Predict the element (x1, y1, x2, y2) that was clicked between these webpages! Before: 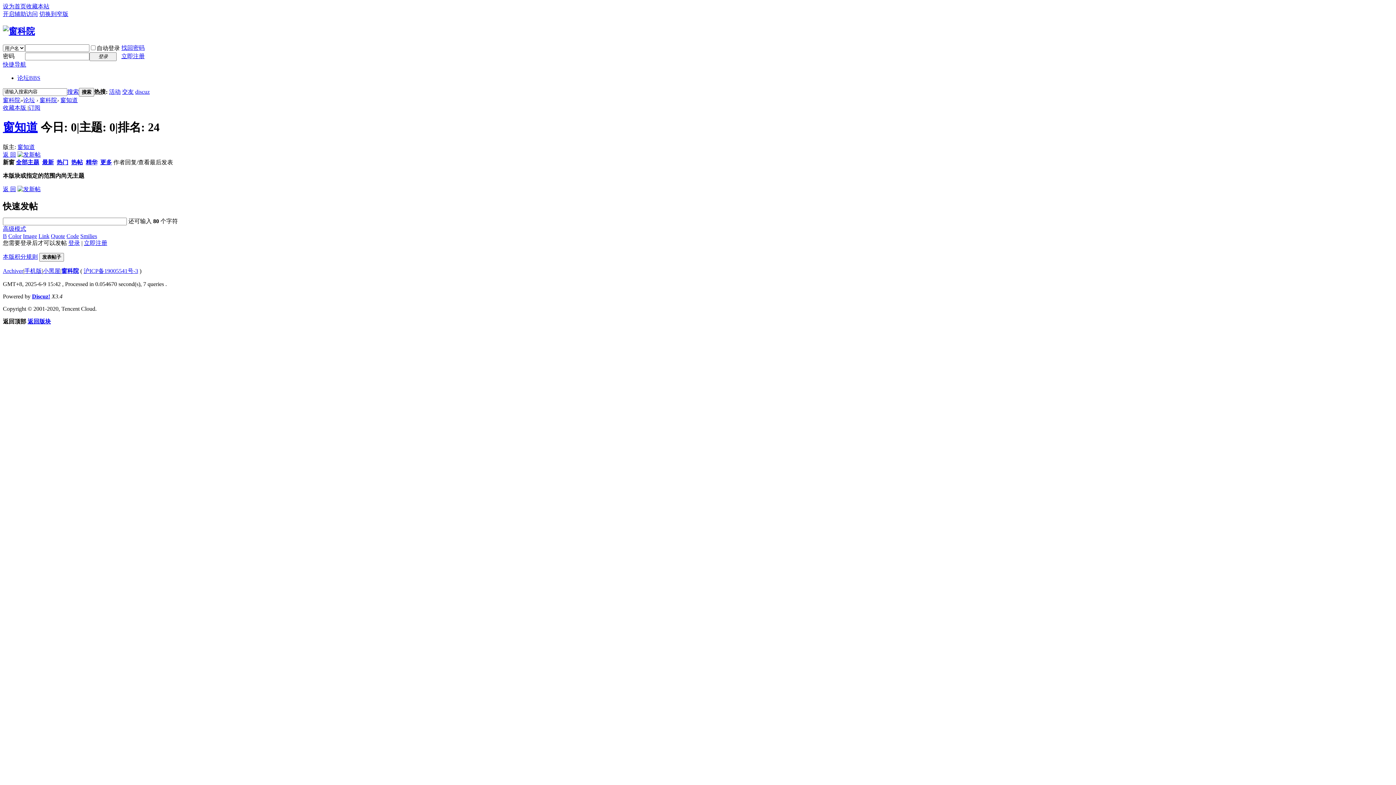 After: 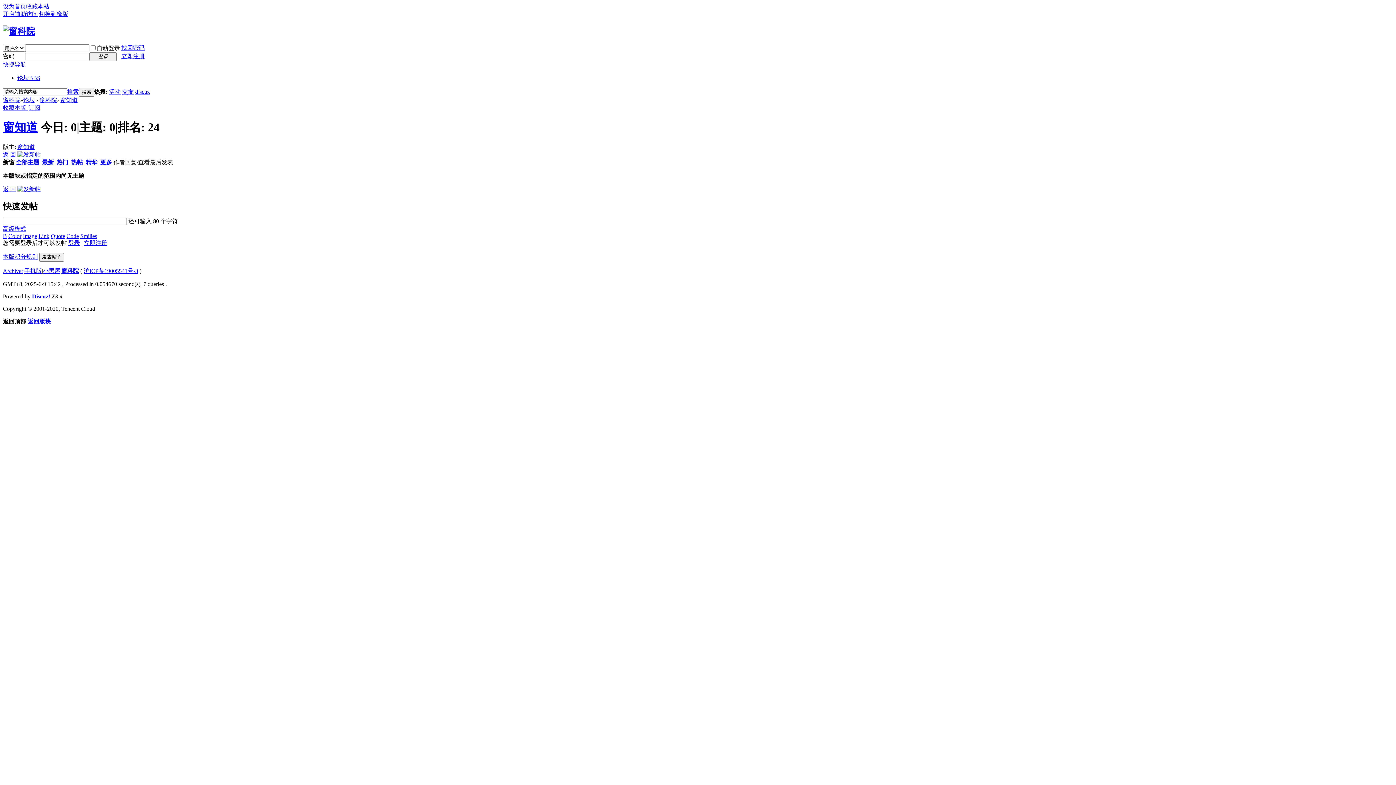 Action: bbox: (32, 293, 50, 299) label: Discuz!